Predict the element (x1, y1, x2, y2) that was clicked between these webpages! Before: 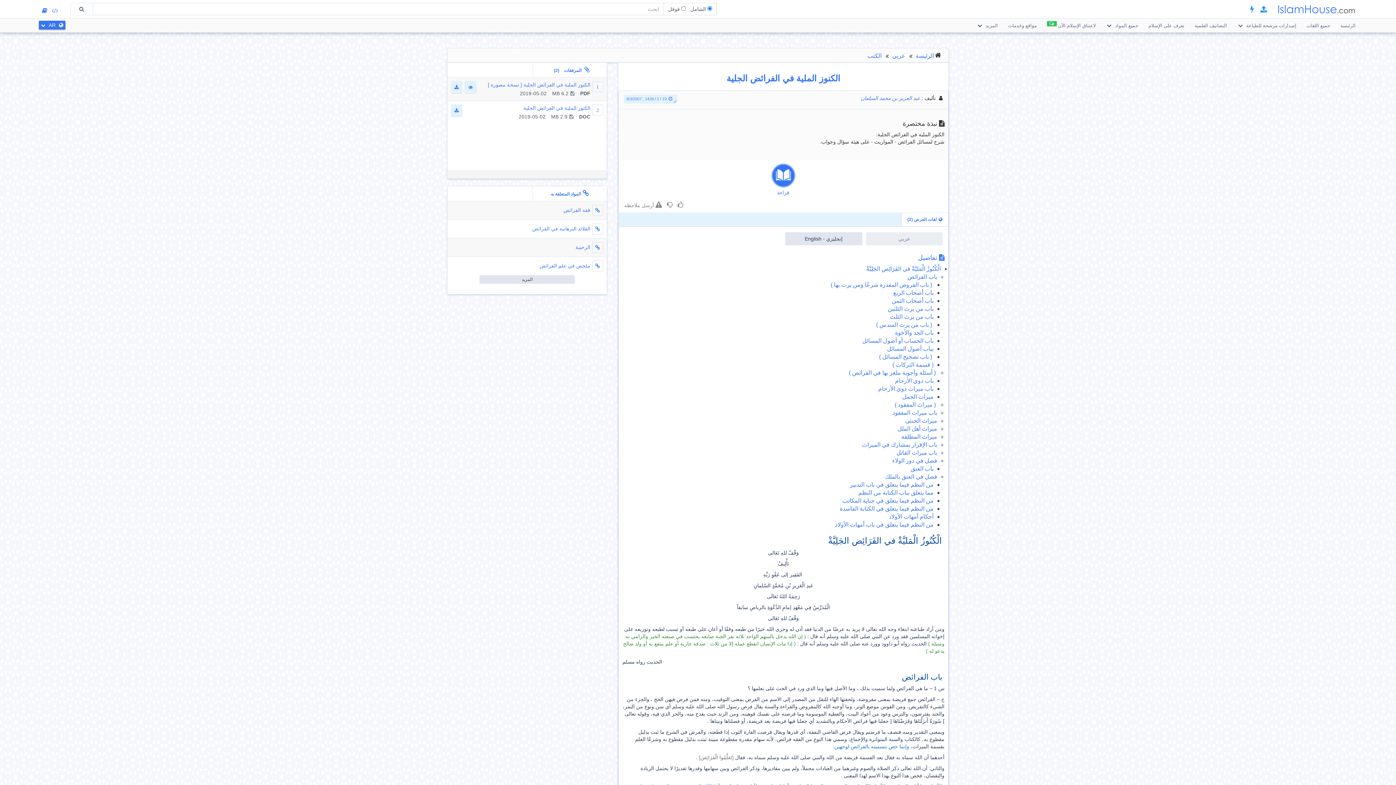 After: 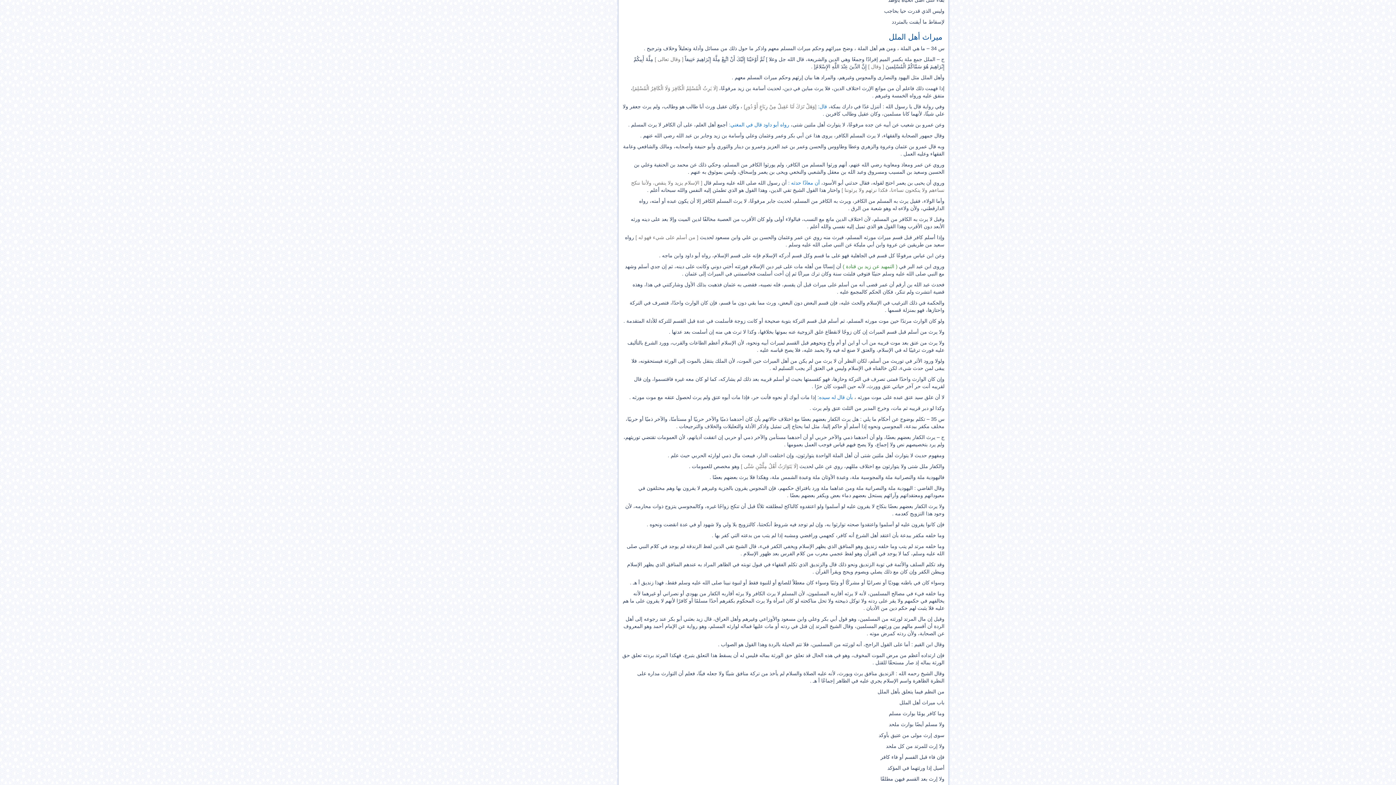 Action: label: ميراث أهل الملل bbox: (897, 425, 937, 432)